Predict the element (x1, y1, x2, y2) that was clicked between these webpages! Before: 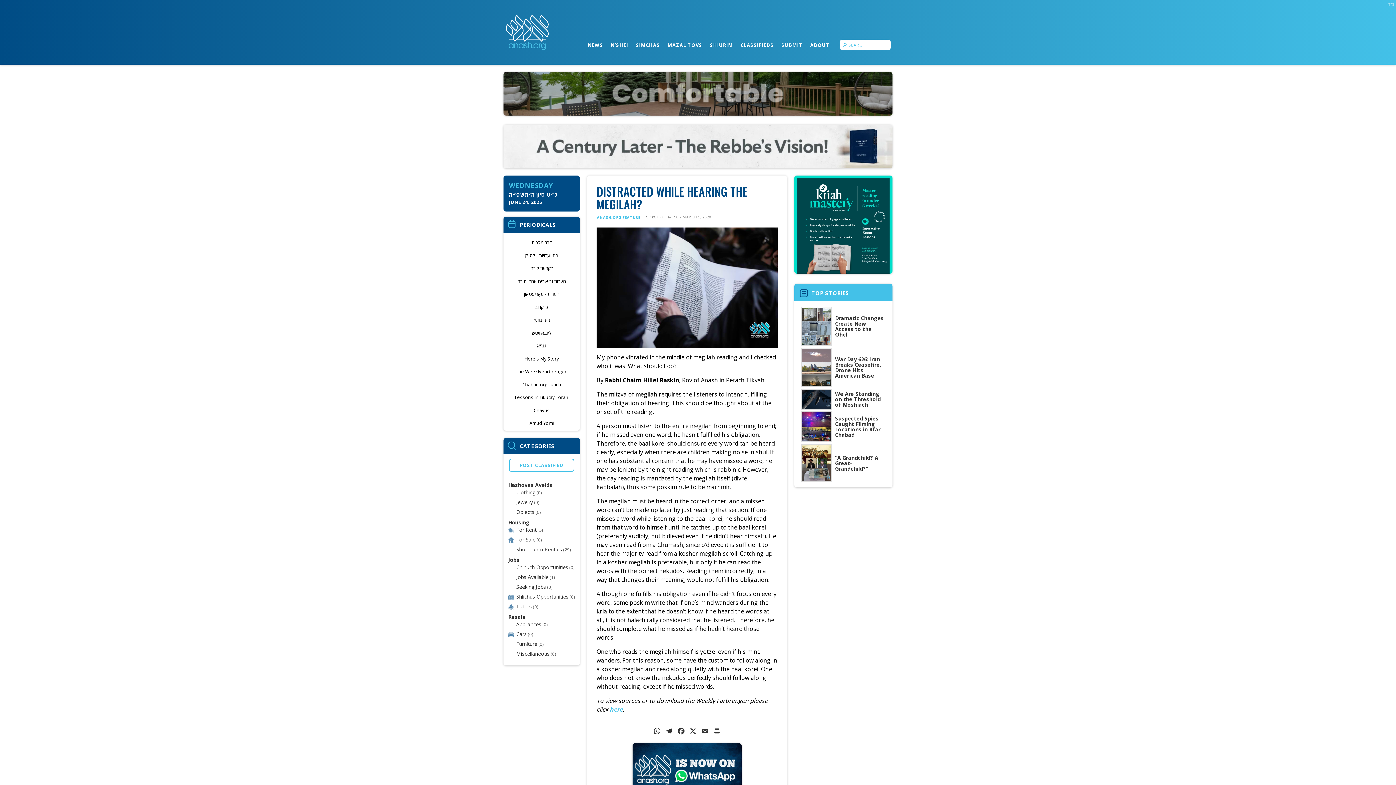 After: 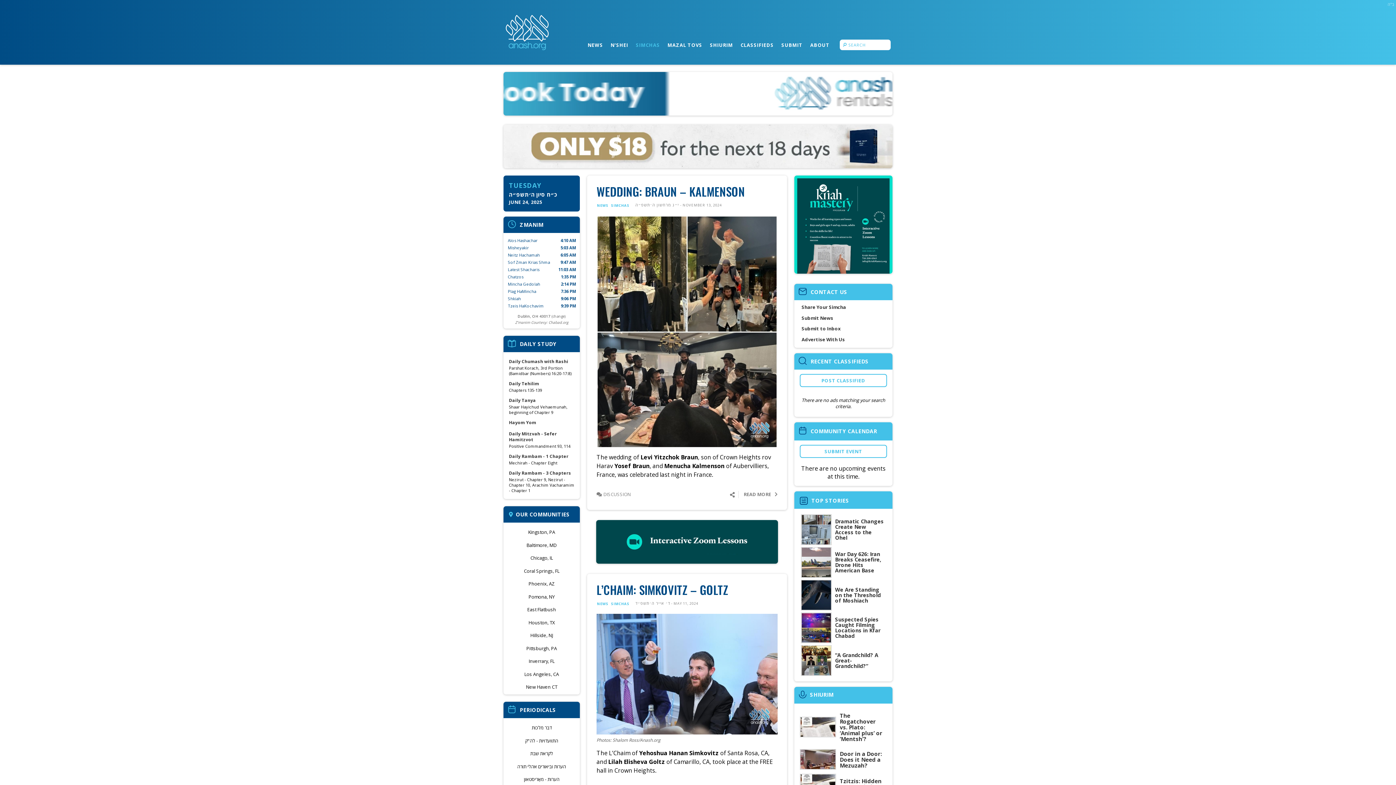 Action: bbox: (634, 39, 661, 50) label: SIMCHAS